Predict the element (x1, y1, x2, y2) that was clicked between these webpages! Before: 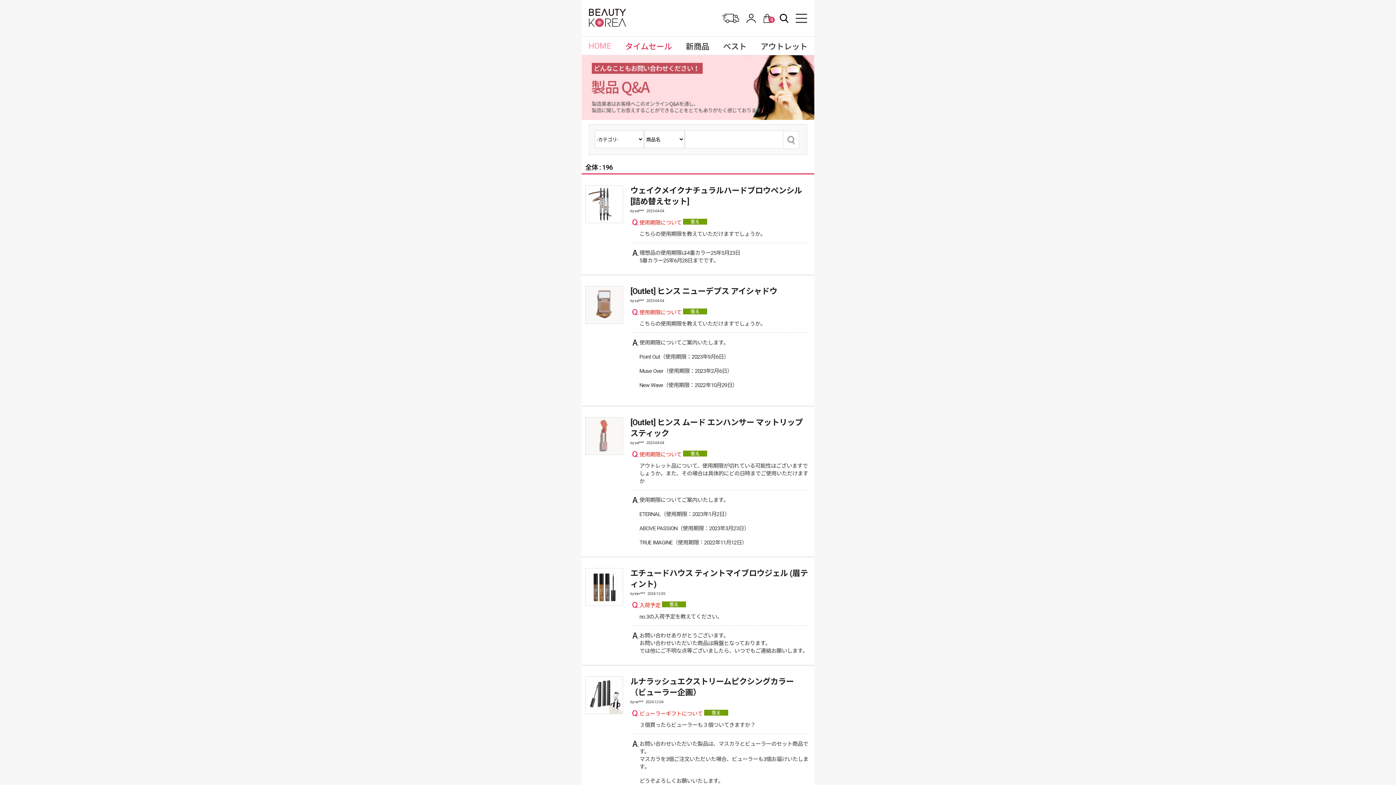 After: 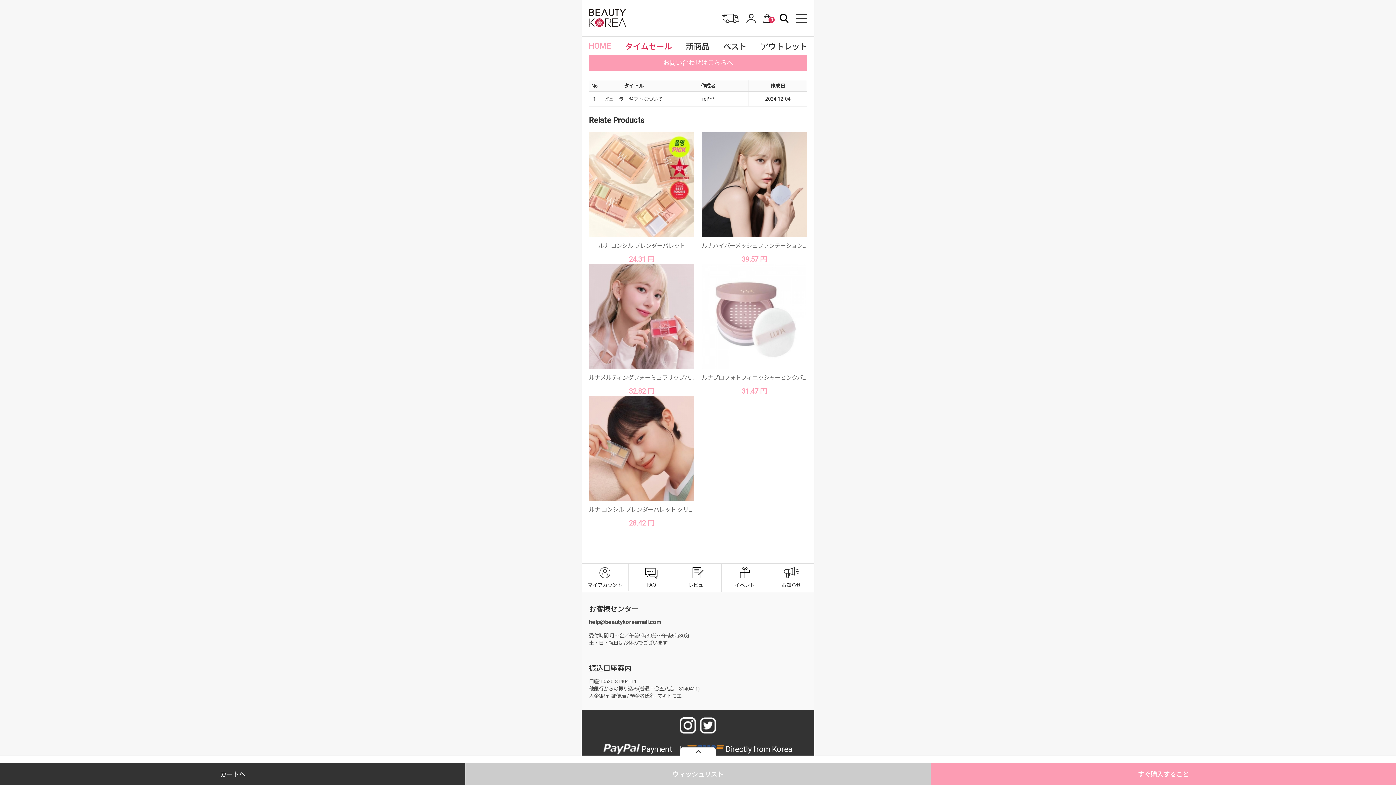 Action: bbox: (585, 711, 622, 715)